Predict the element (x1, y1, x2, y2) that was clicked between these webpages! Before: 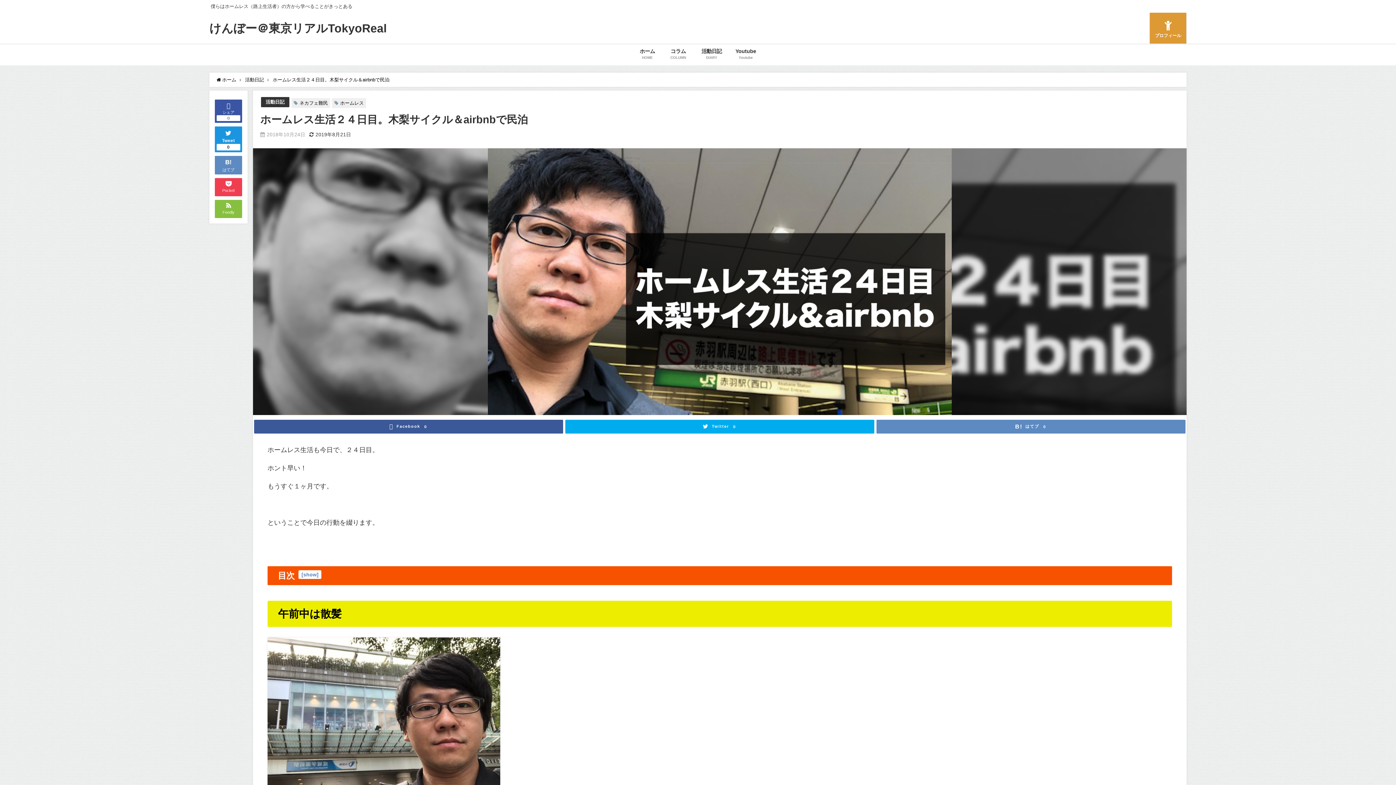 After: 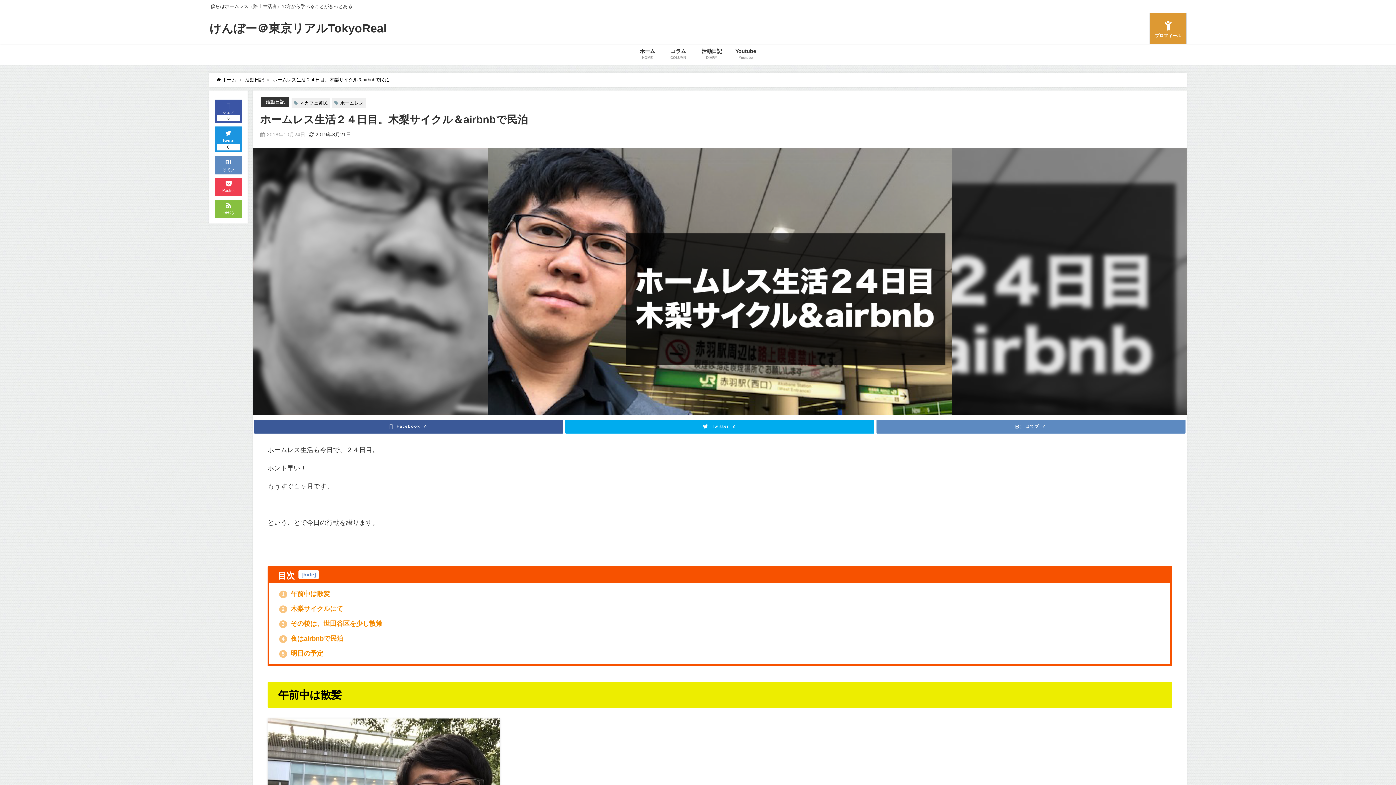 Action: label: show bbox: (303, 572, 316, 577)